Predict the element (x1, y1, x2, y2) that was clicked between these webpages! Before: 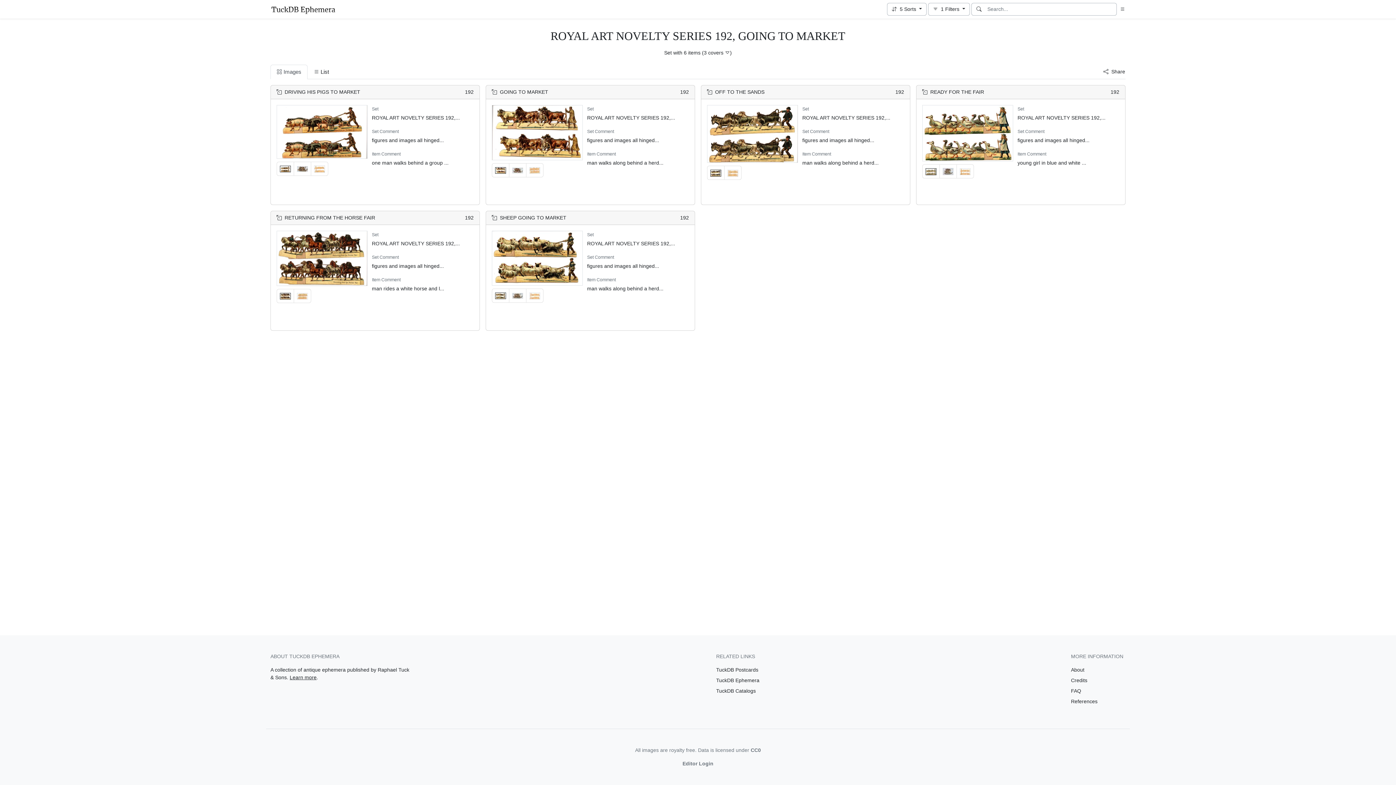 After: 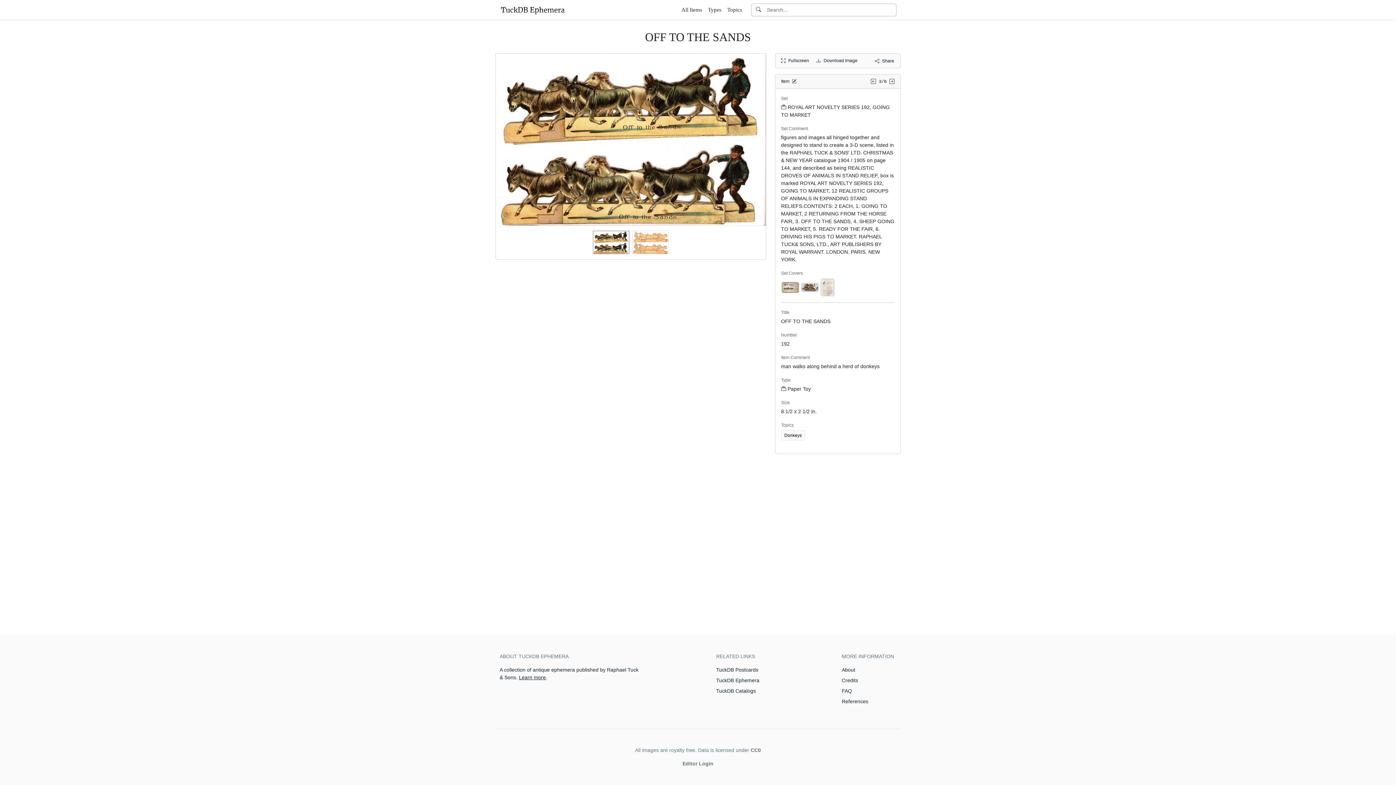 Action: bbox: (707, 130, 798, 136)